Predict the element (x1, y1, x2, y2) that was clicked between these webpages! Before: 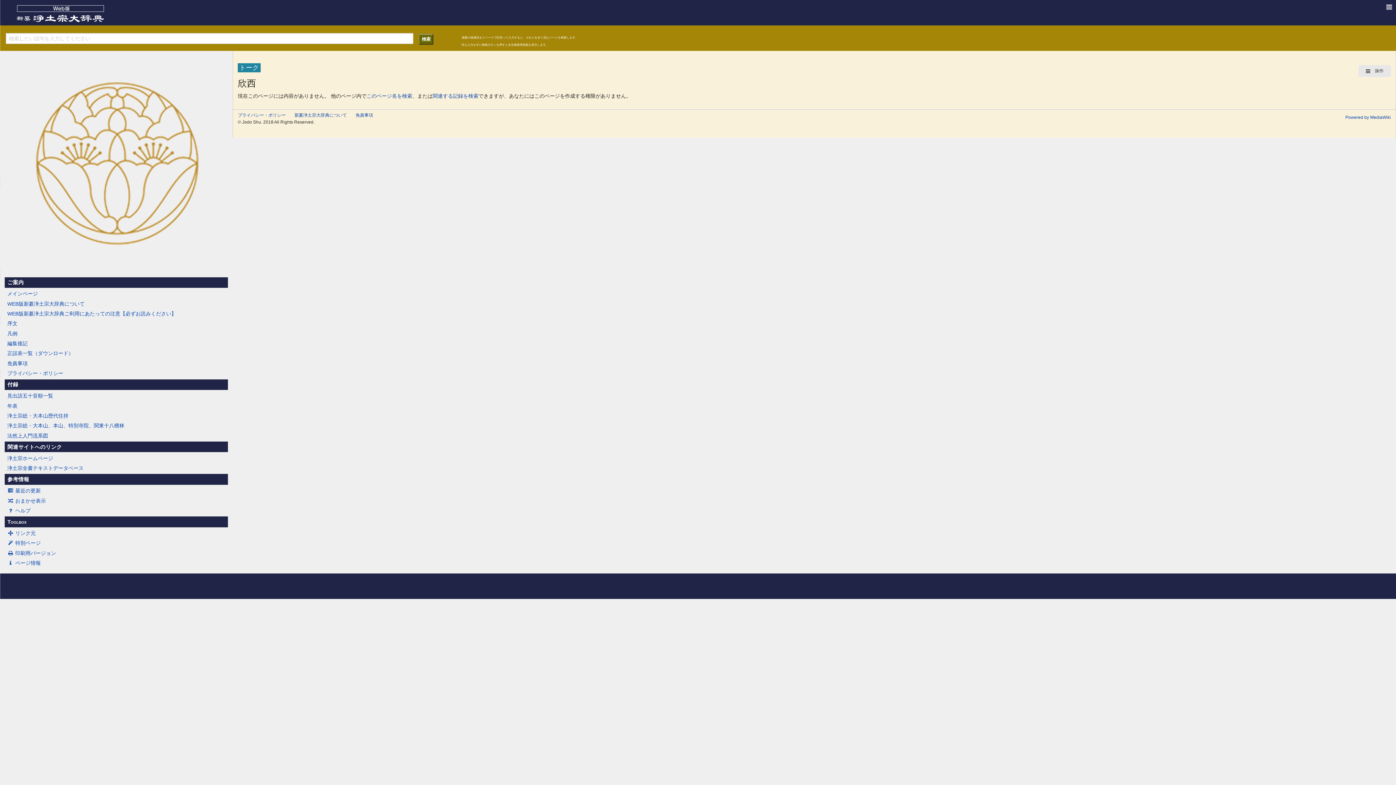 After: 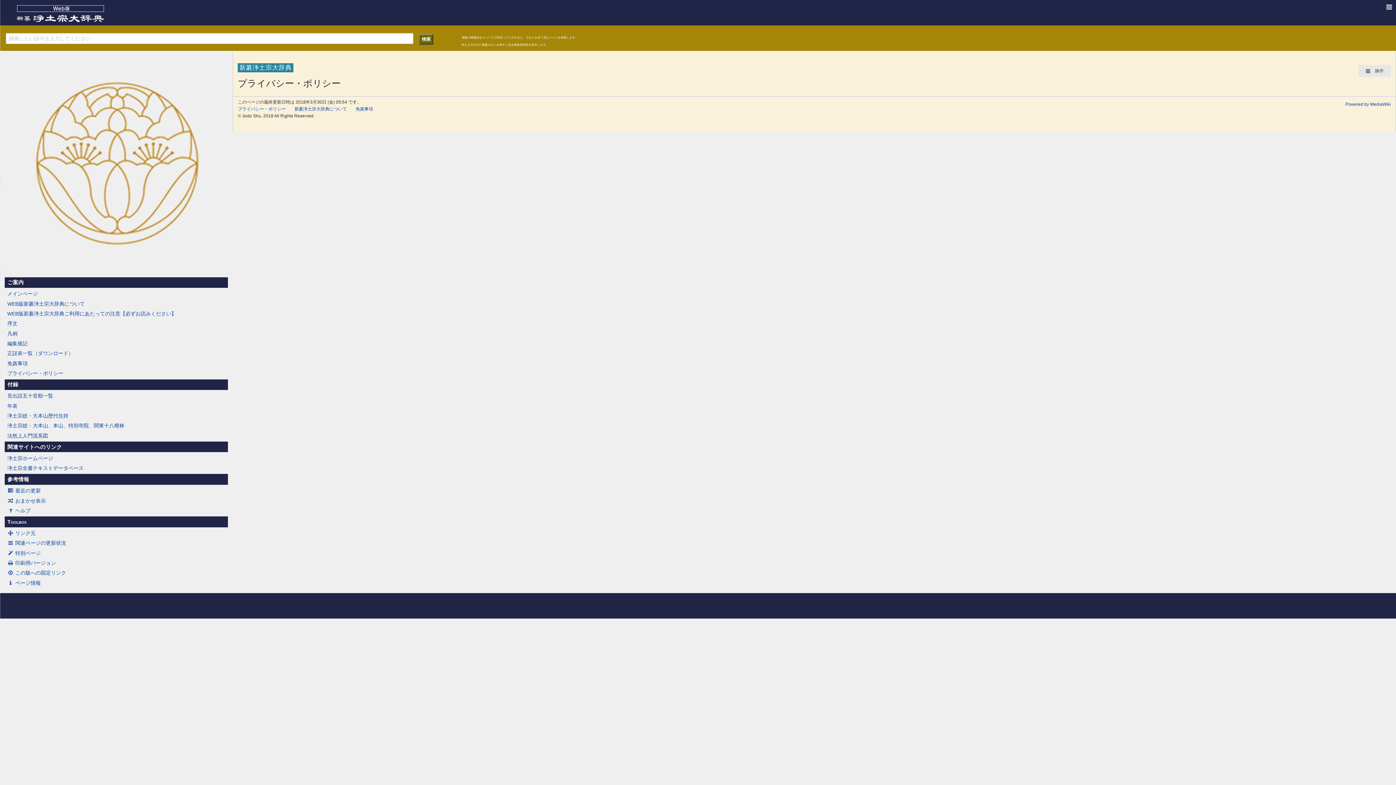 Action: bbox: (237, 112, 285, 117) label: プライバシー・ポリシー